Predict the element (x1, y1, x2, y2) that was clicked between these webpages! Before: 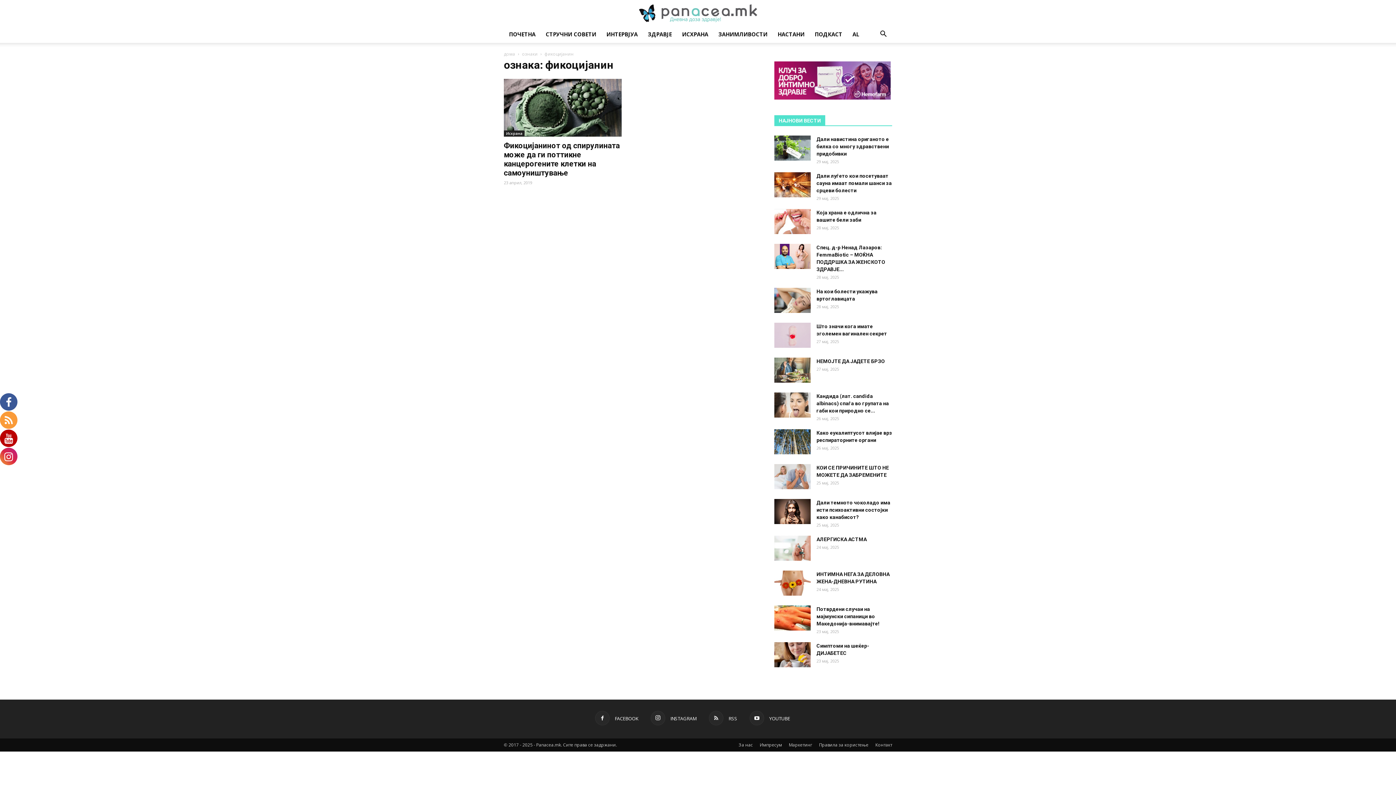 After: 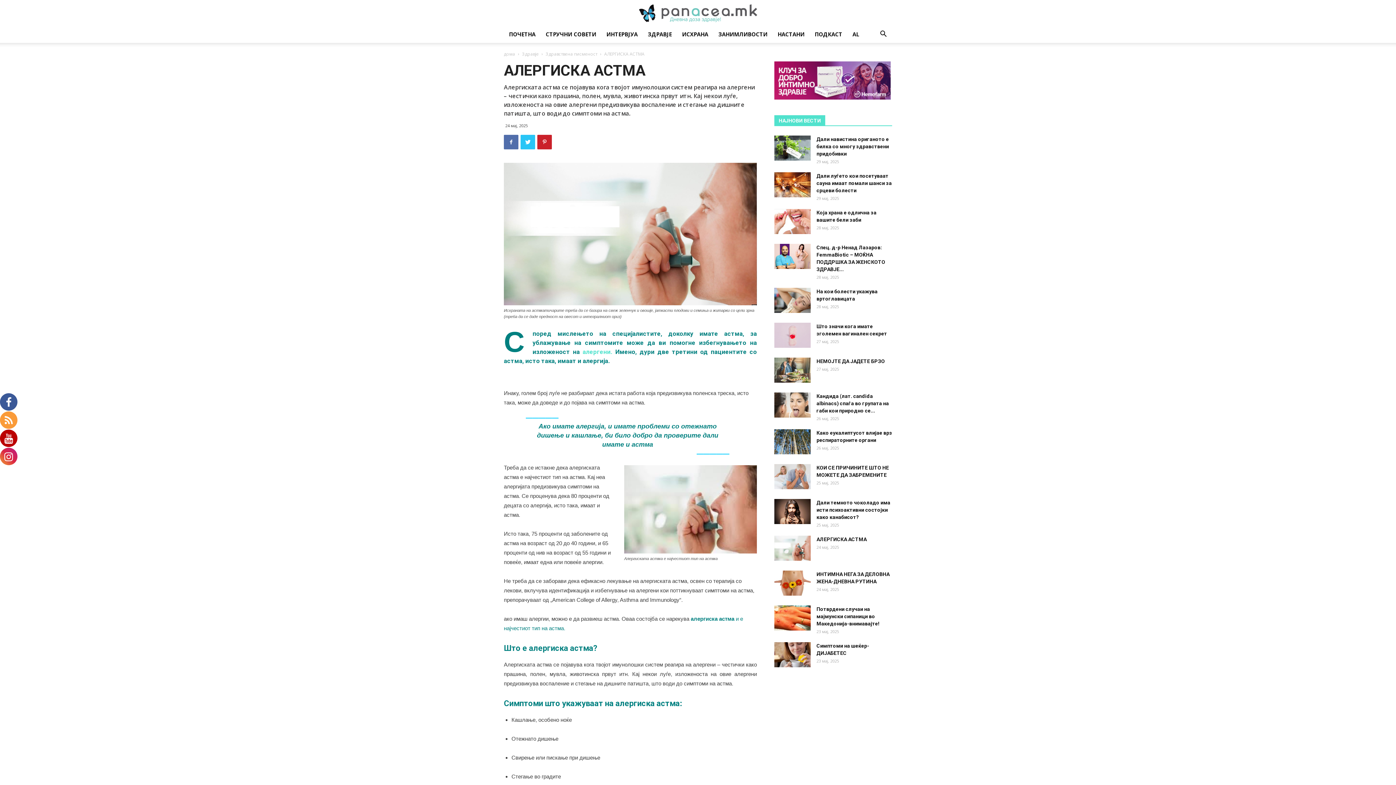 Action: bbox: (774, 536, 810, 561)